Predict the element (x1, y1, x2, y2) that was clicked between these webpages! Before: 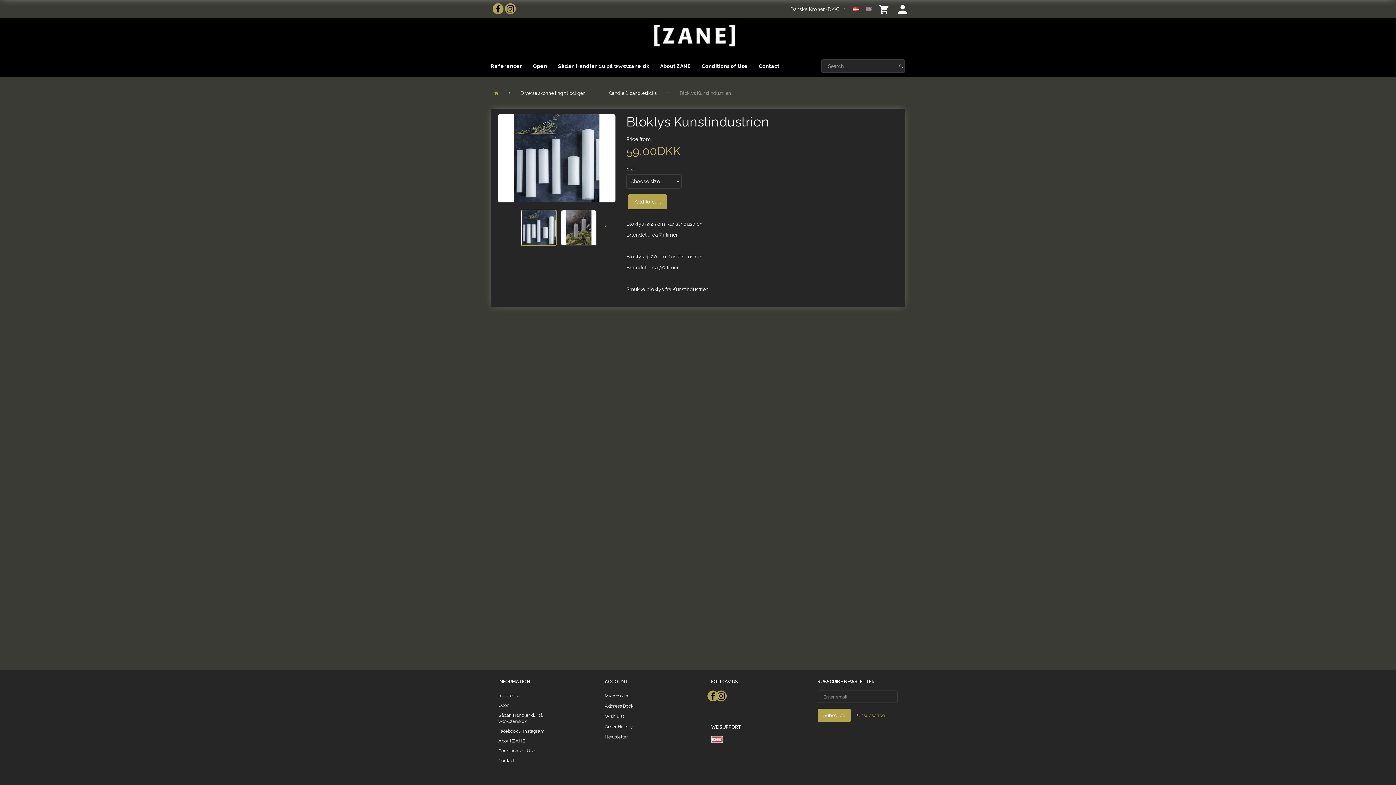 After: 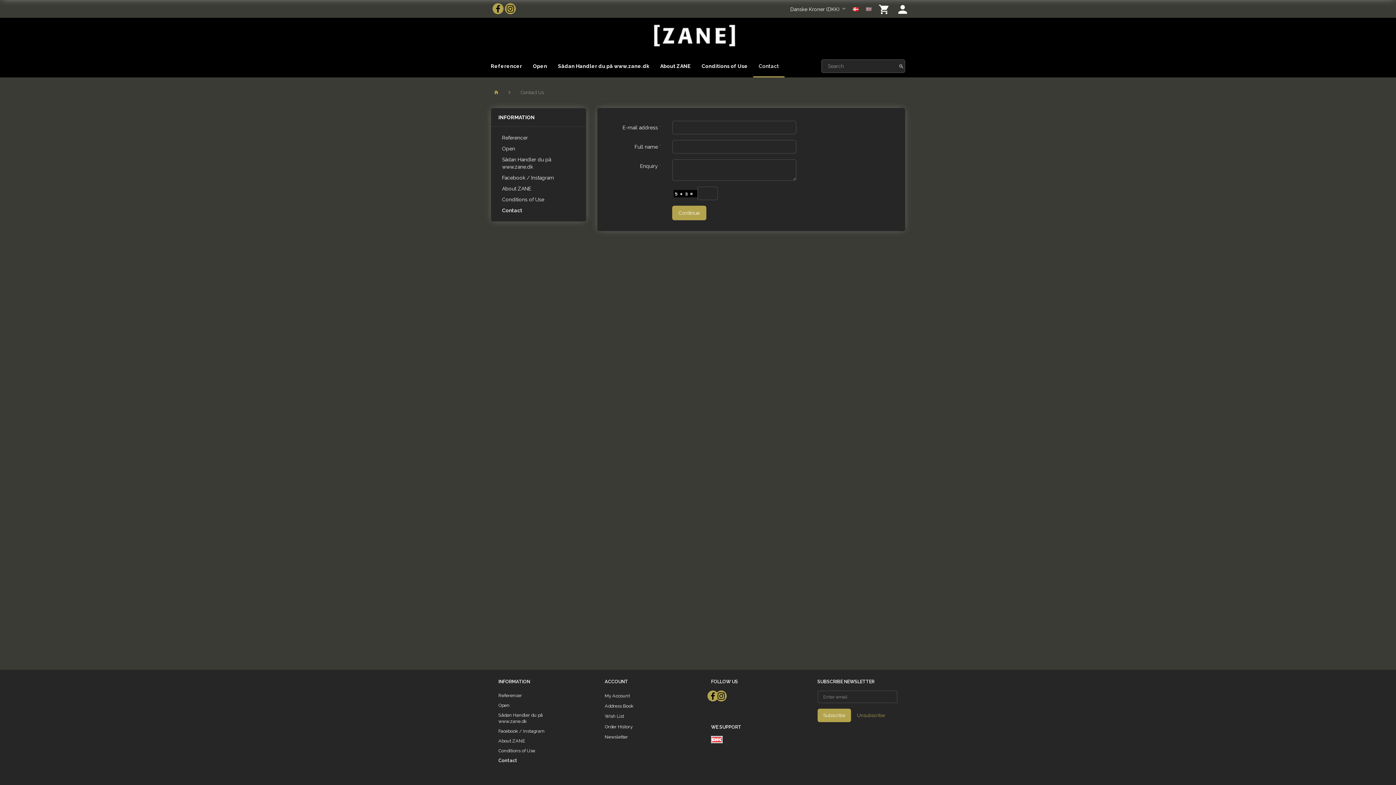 Action: label: Contact bbox: (753, 55, 785, 77)